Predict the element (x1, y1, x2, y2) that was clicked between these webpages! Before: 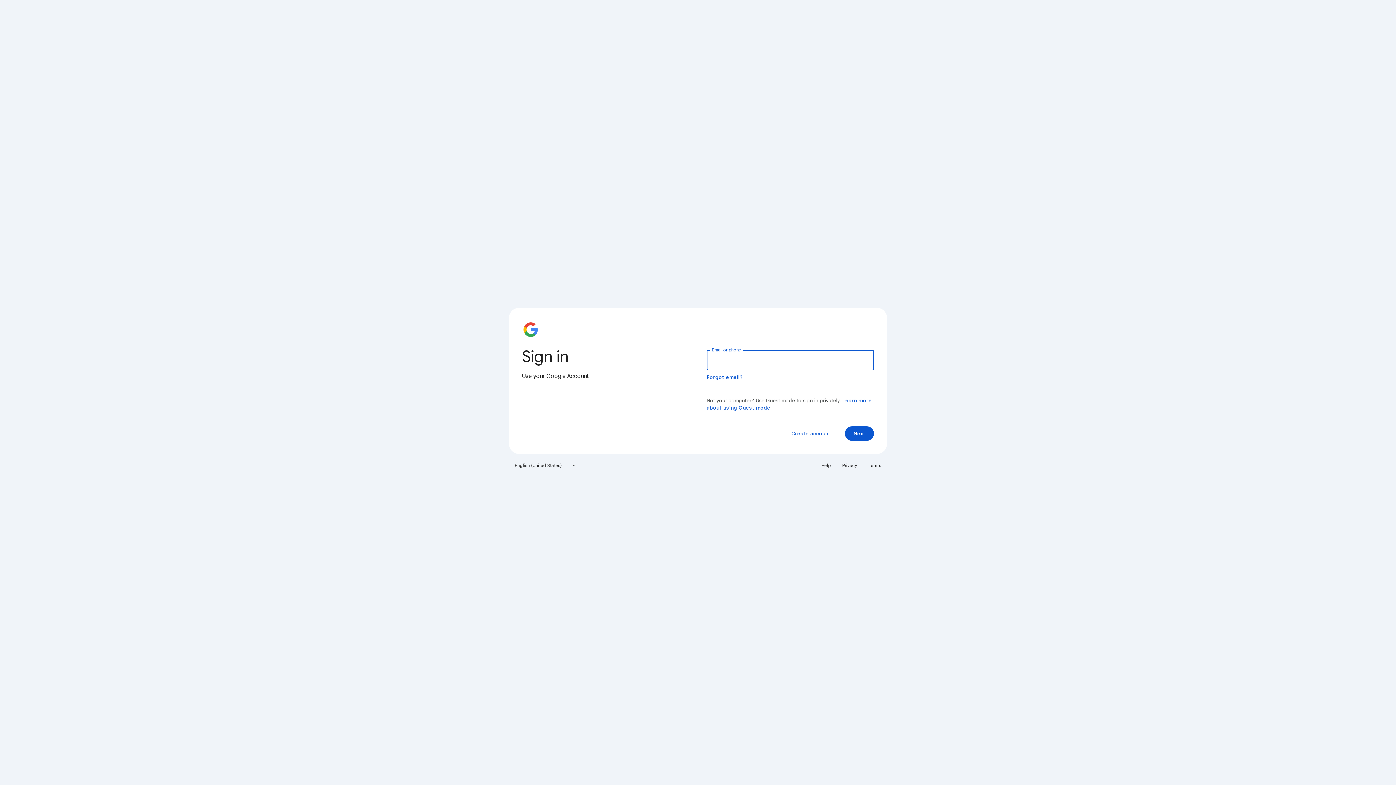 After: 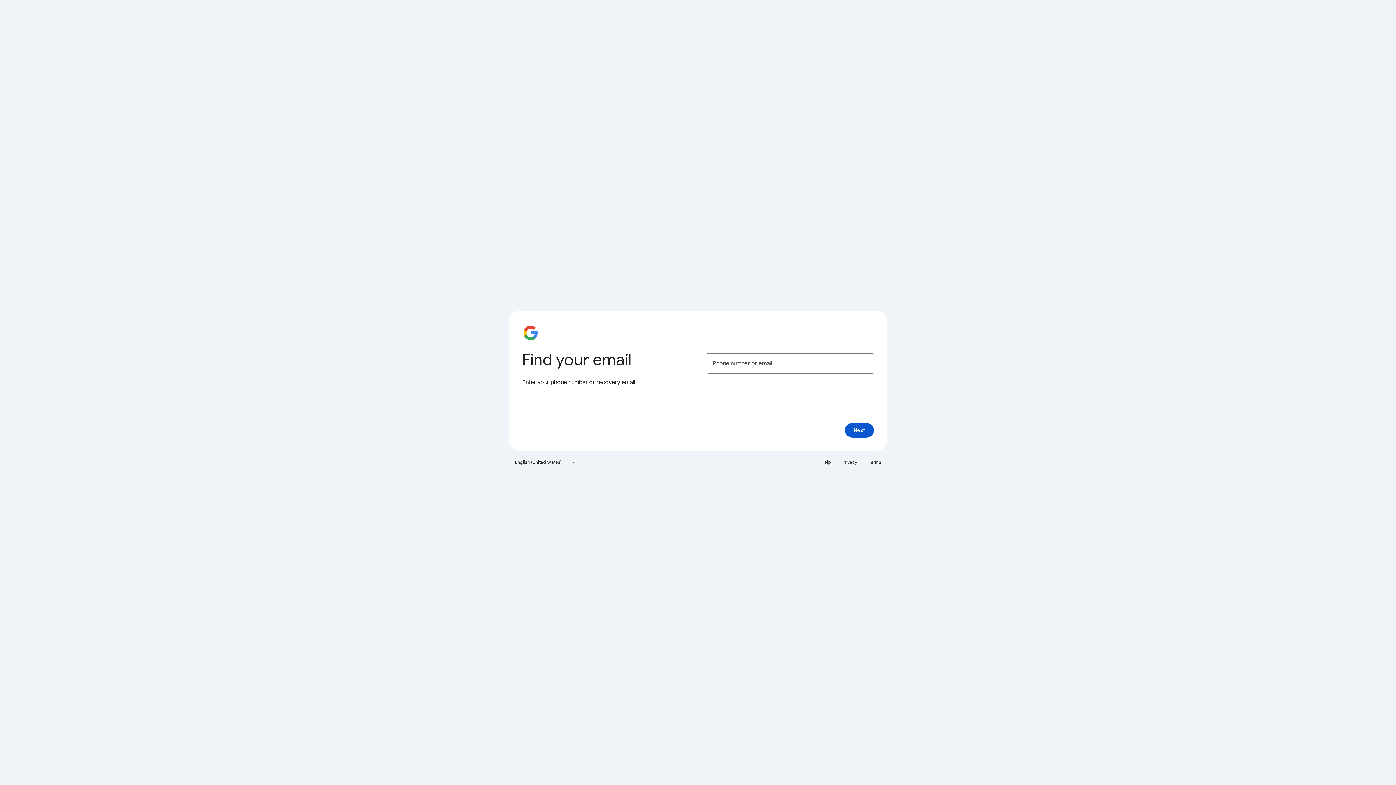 Action: label: Forgot email? bbox: (706, 374, 743, 380)